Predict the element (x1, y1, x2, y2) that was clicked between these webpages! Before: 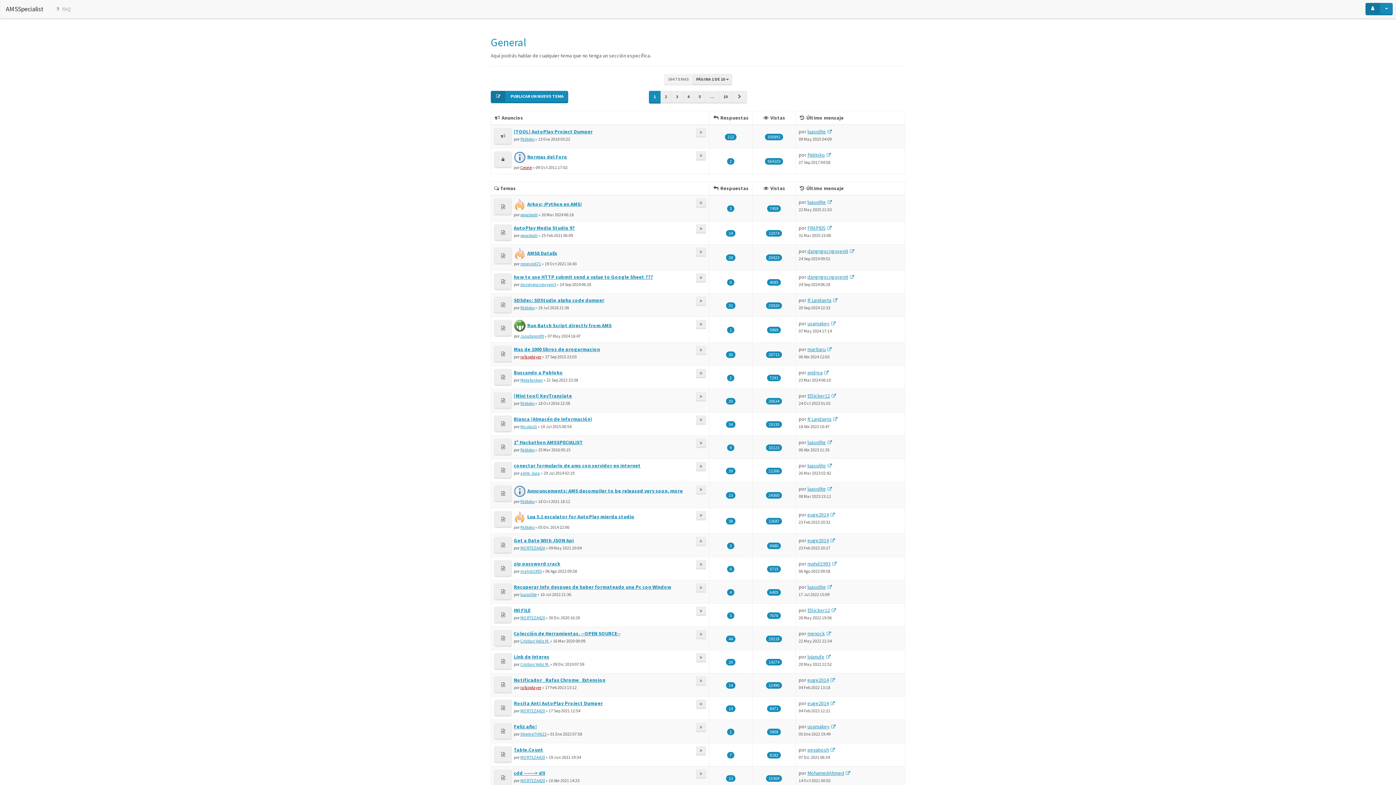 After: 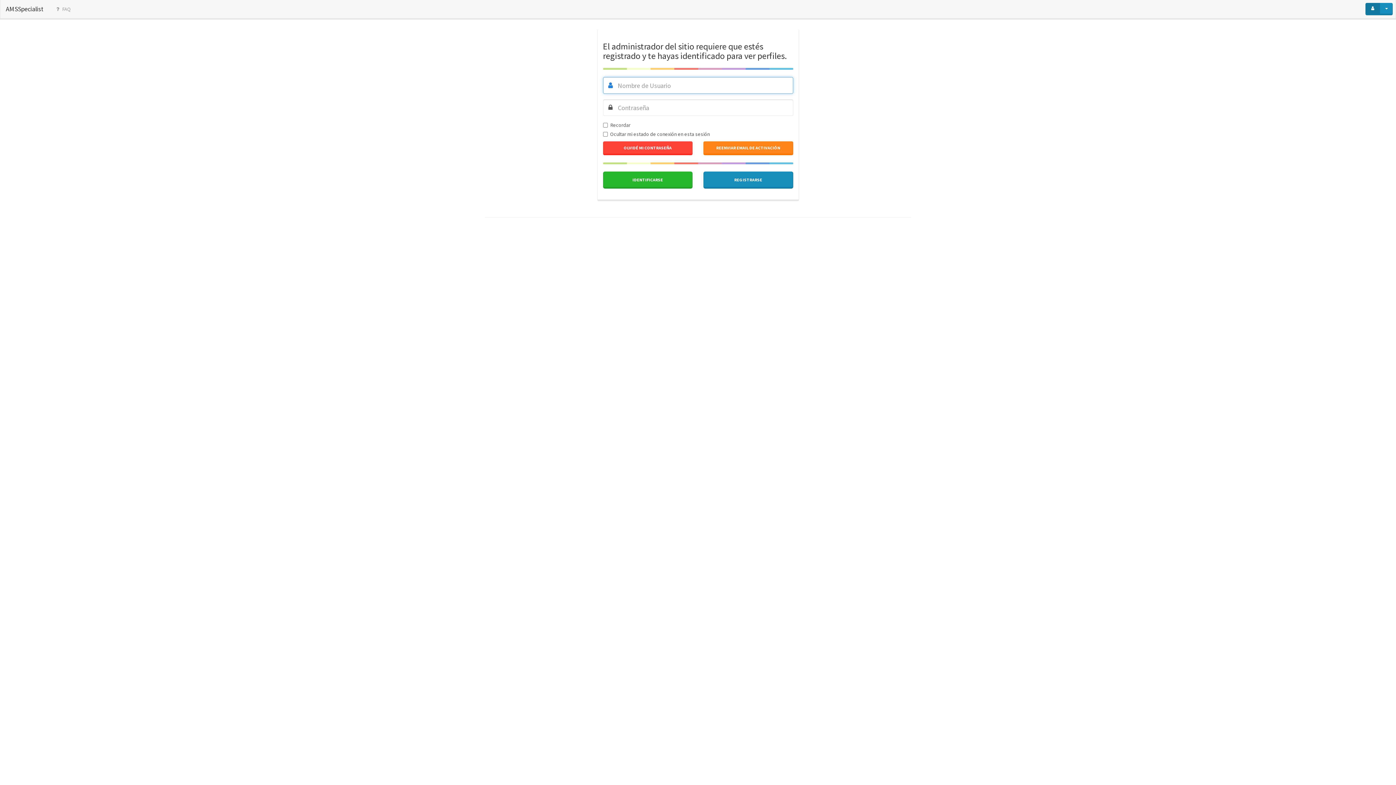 Action: label: Pabloko bbox: (520, 524, 534, 530)